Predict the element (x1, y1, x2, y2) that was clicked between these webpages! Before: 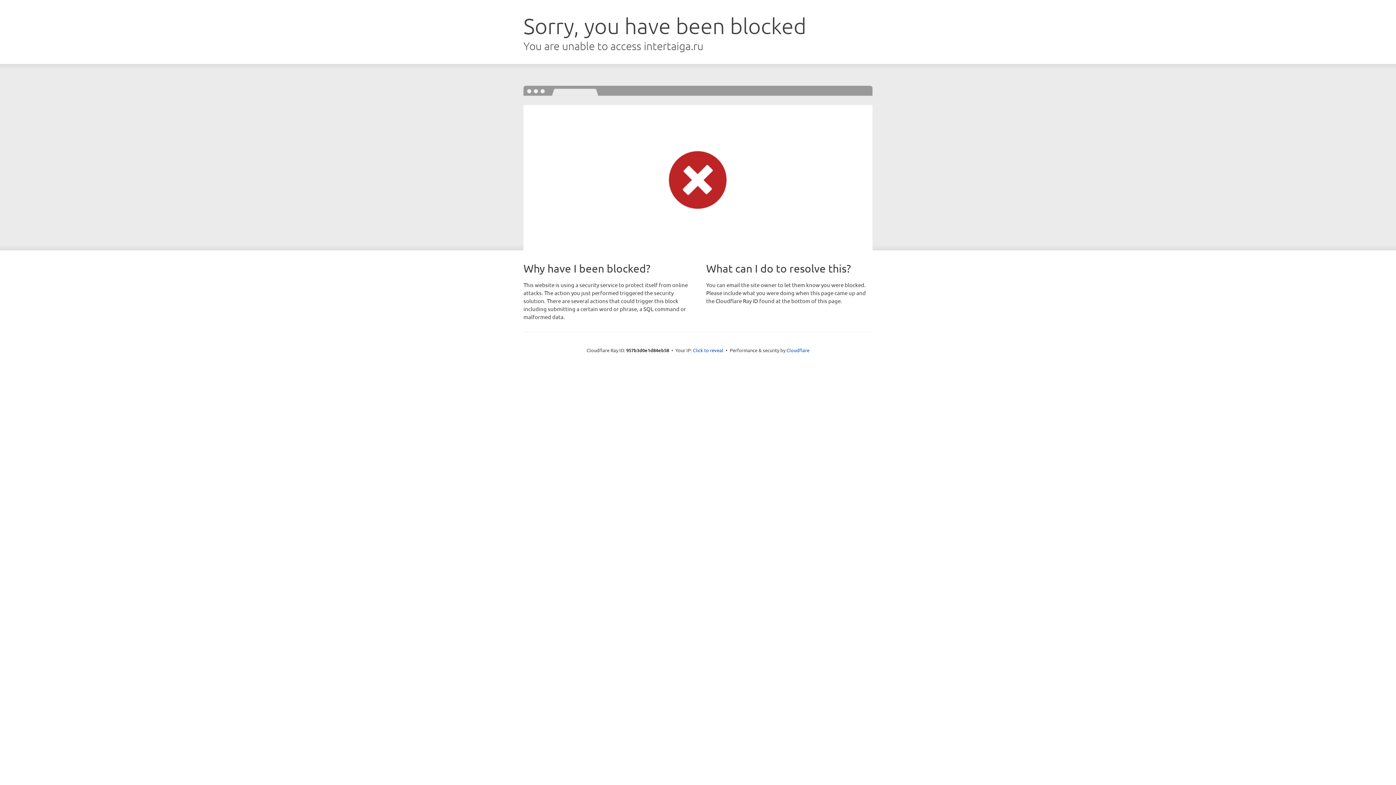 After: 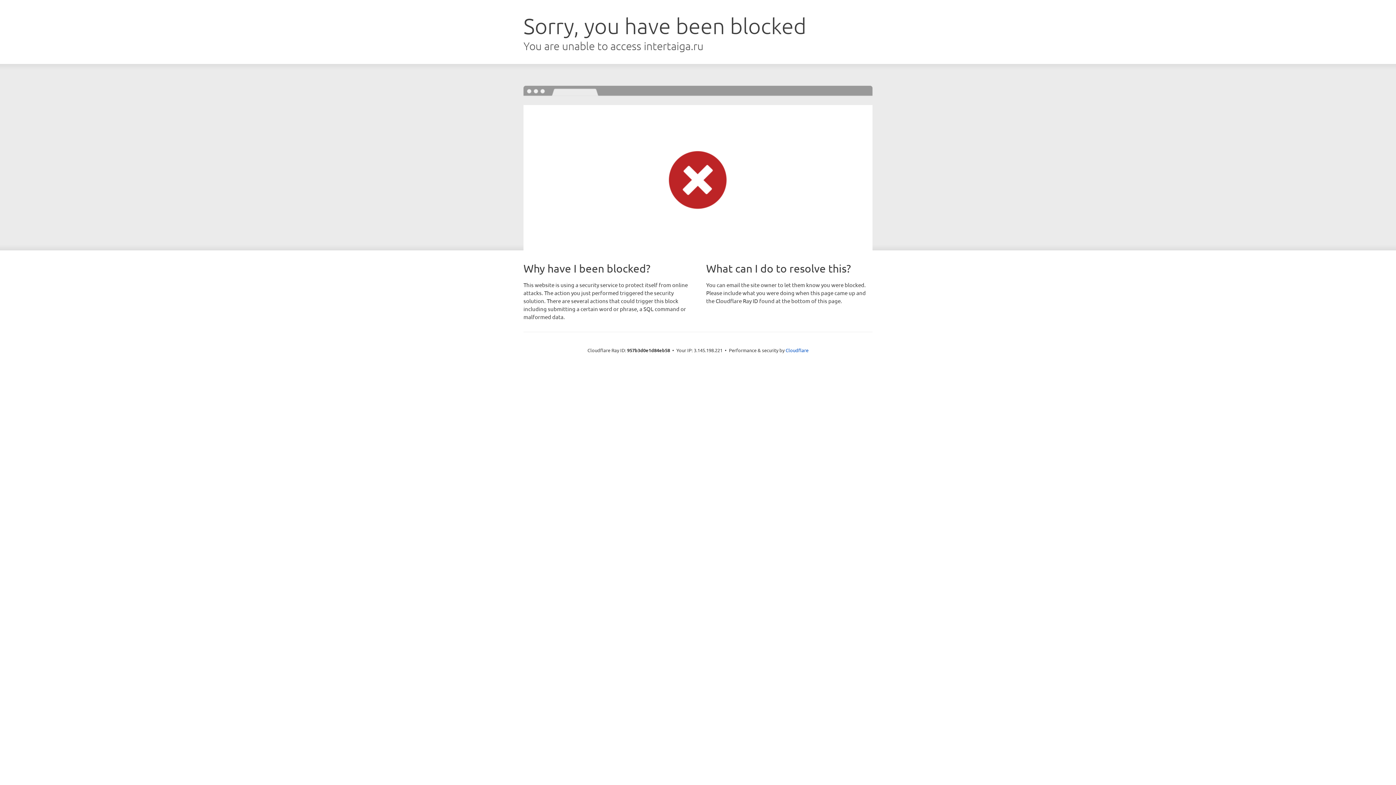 Action: label: Click to reveal bbox: (693, 346, 723, 353)